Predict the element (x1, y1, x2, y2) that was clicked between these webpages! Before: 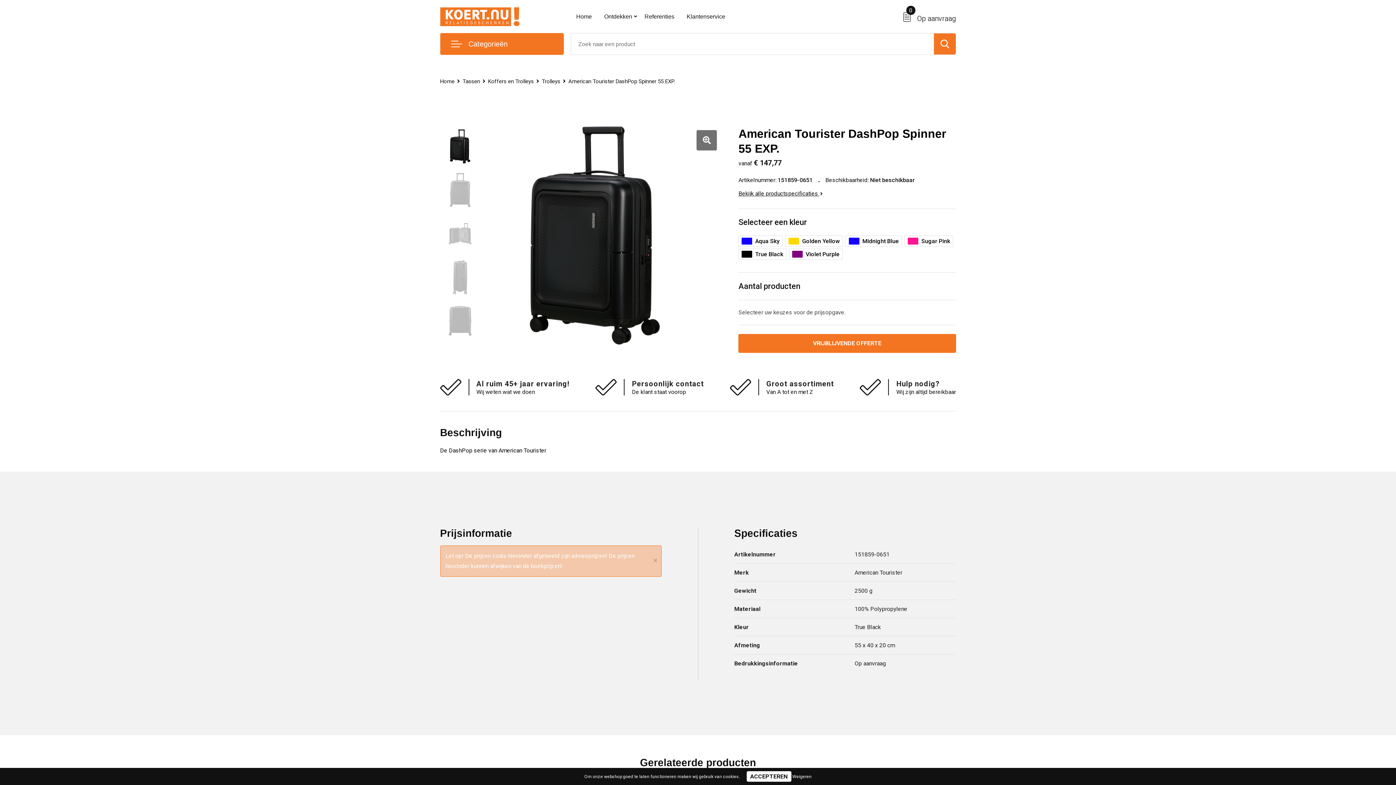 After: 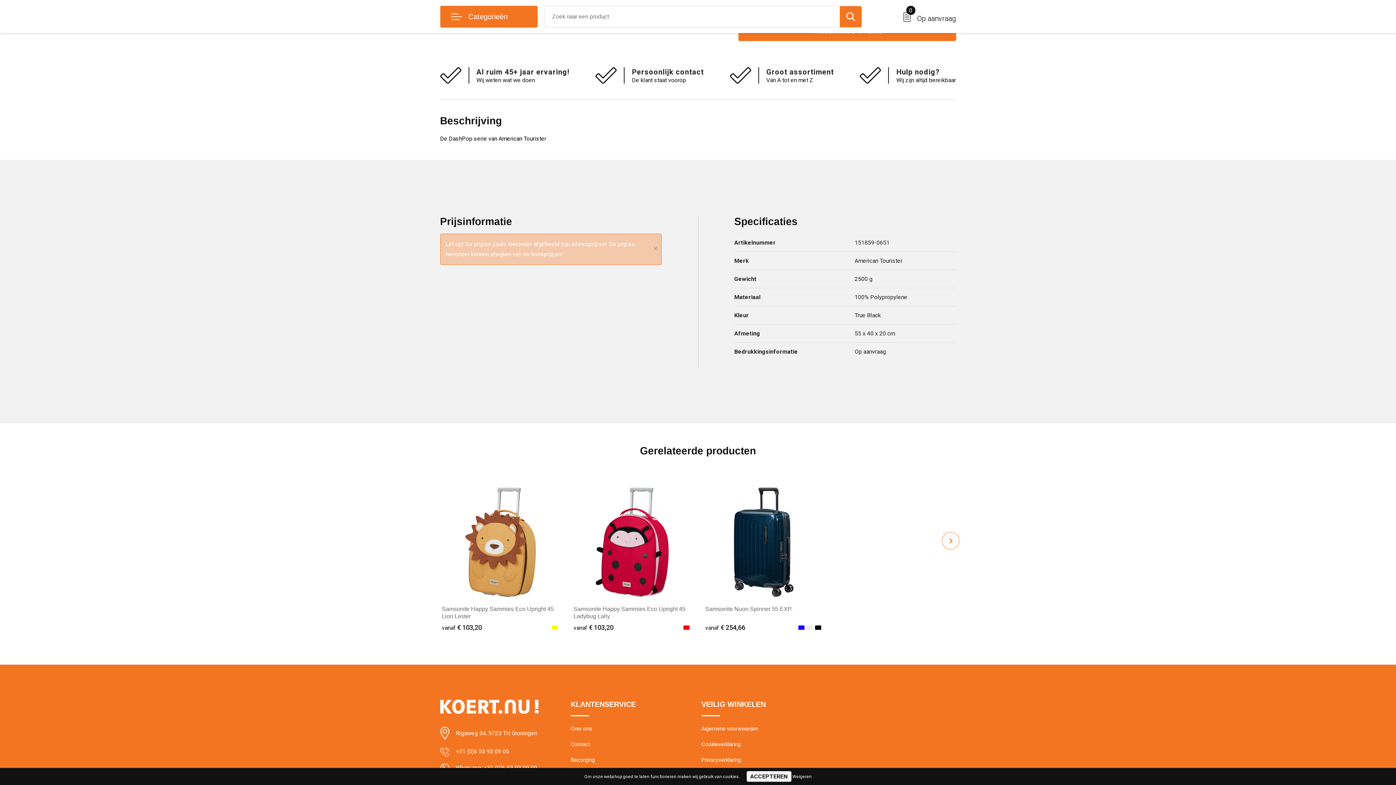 Action: label: Bekijk alle productspecificaties  bbox: (738, 190, 823, 197)